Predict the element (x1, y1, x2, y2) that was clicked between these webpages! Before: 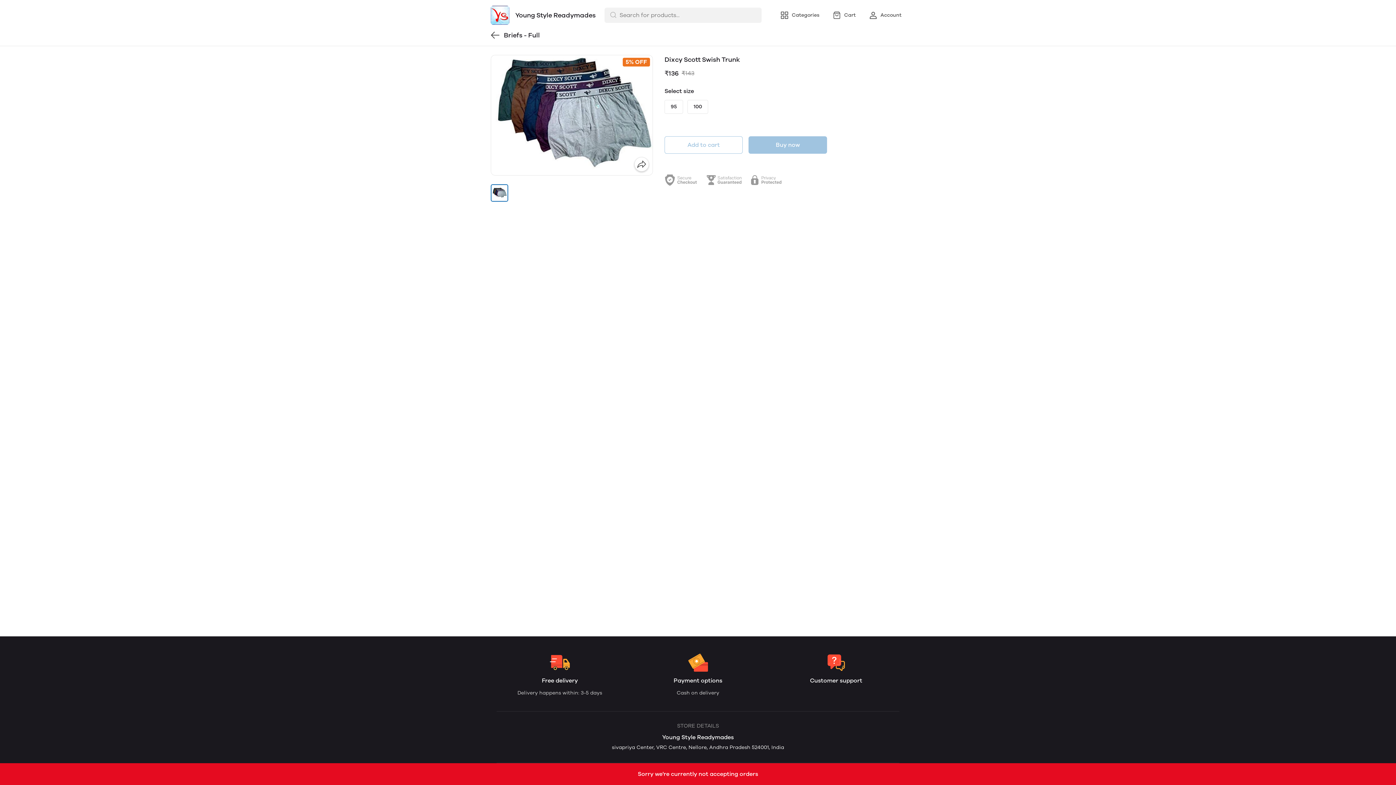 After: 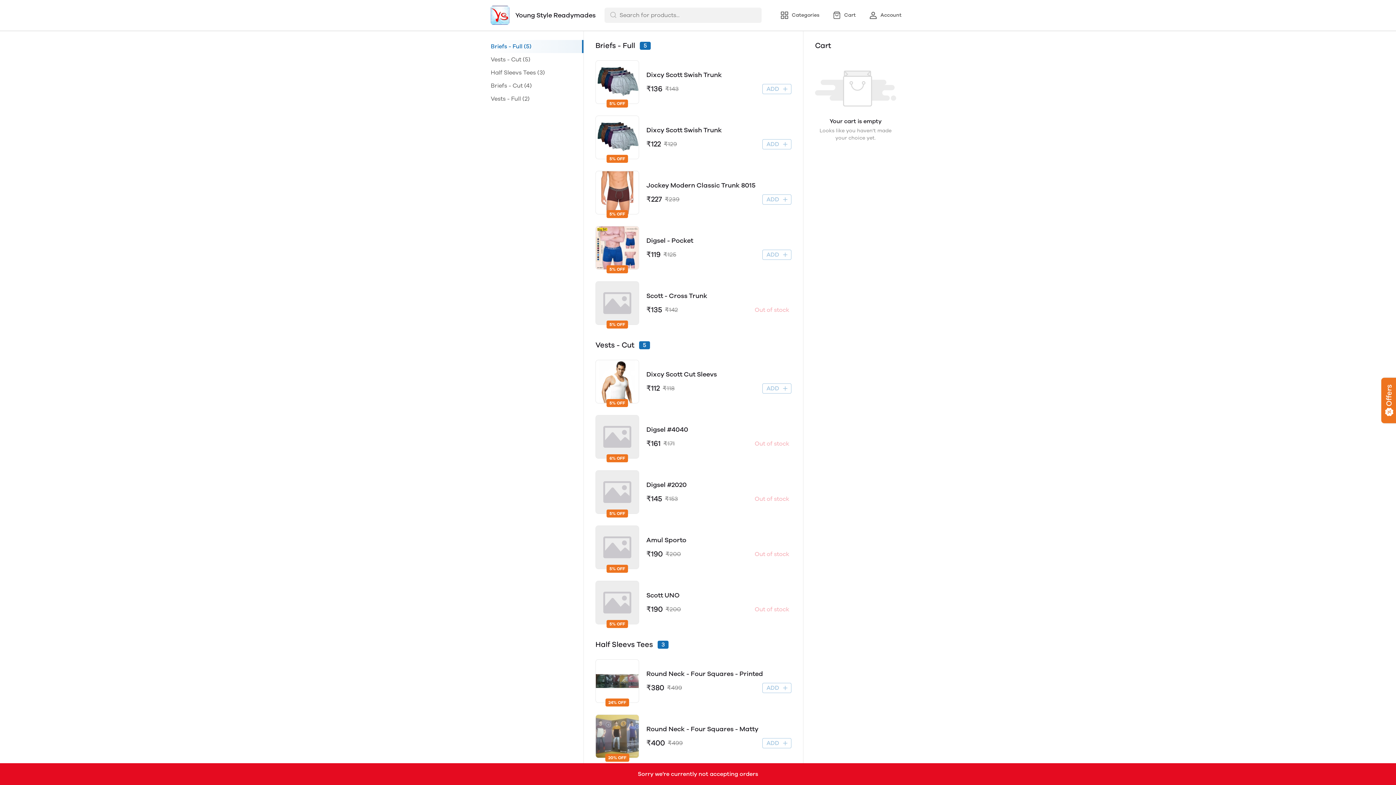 Action: bbox: (490, 5, 595, 24) label: Young Style Readymades